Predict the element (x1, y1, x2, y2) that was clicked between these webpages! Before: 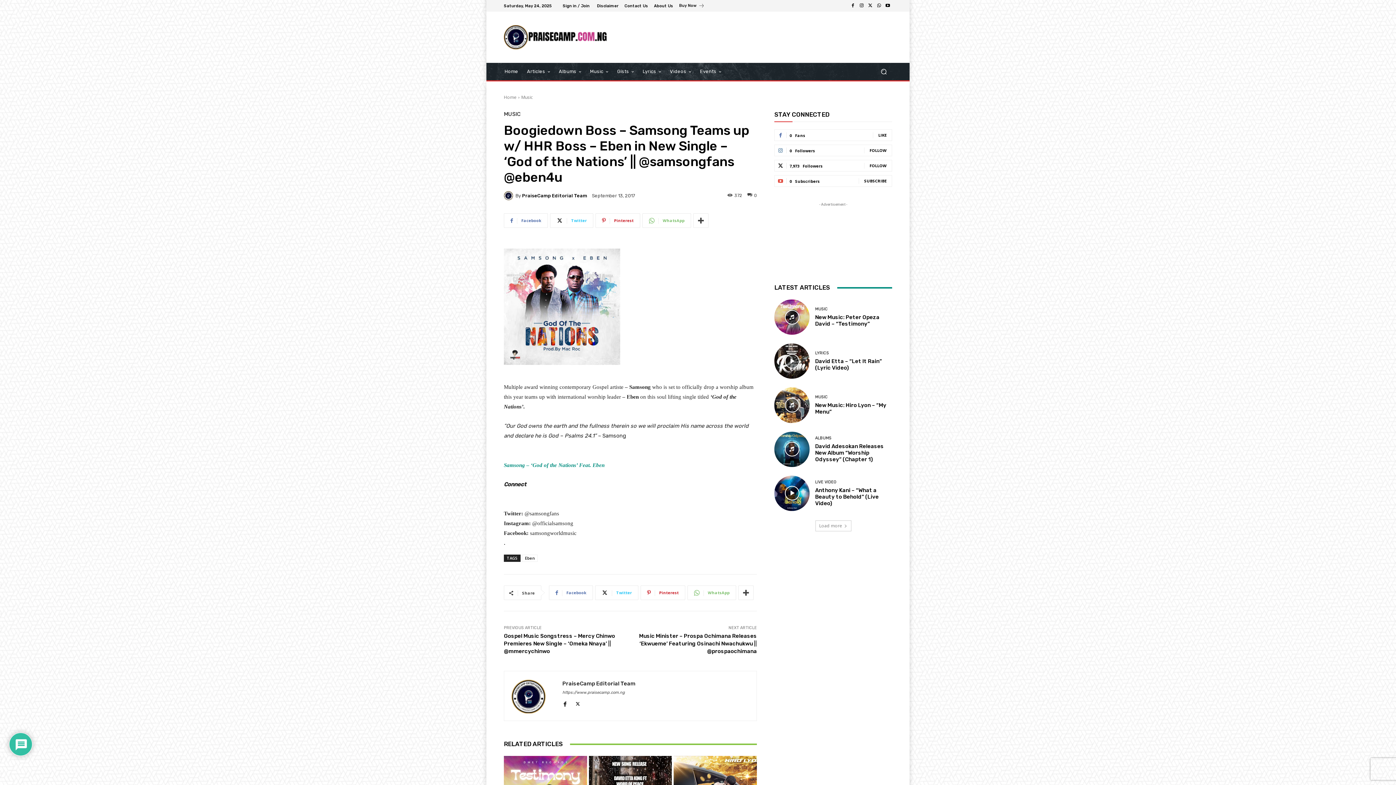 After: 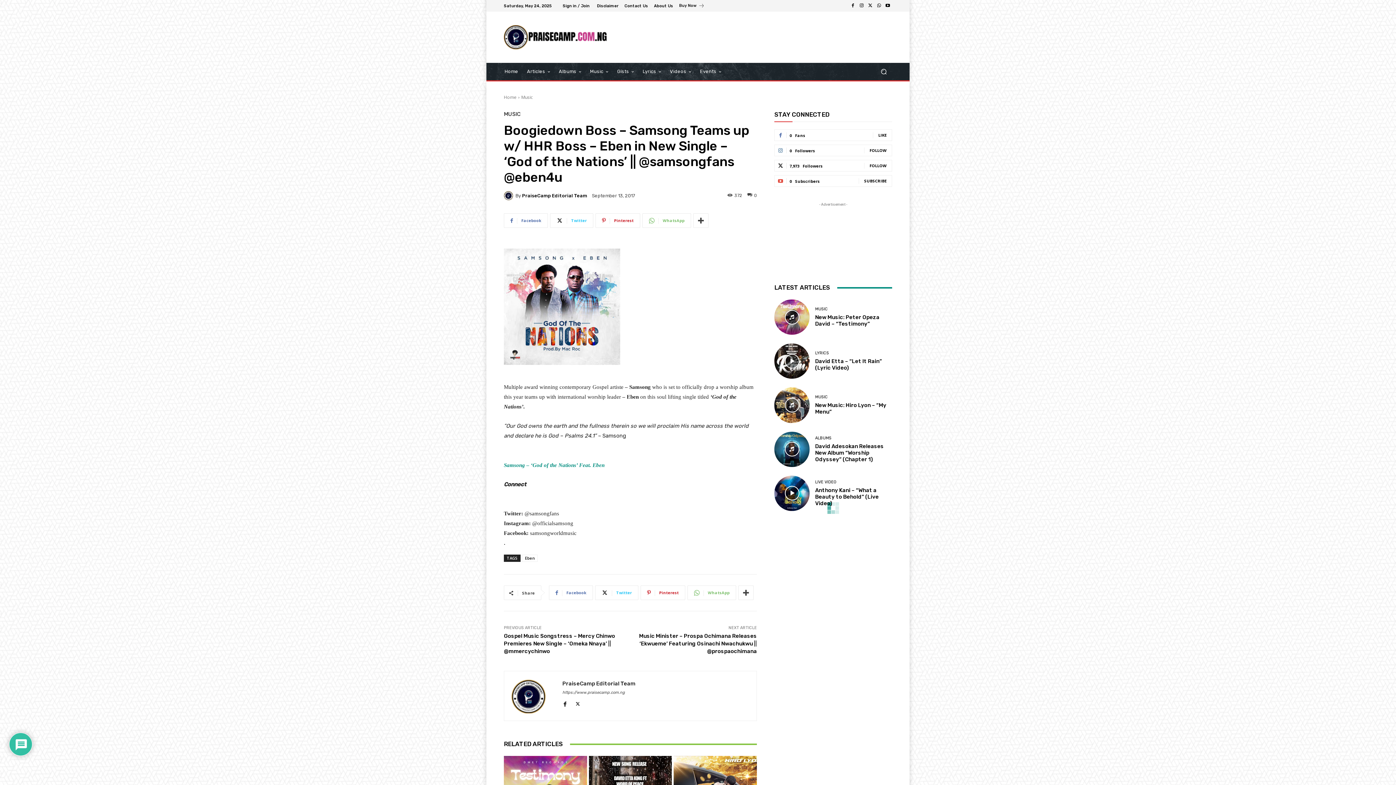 Action: bbox: (815, 520, 851, 531) label: Load more